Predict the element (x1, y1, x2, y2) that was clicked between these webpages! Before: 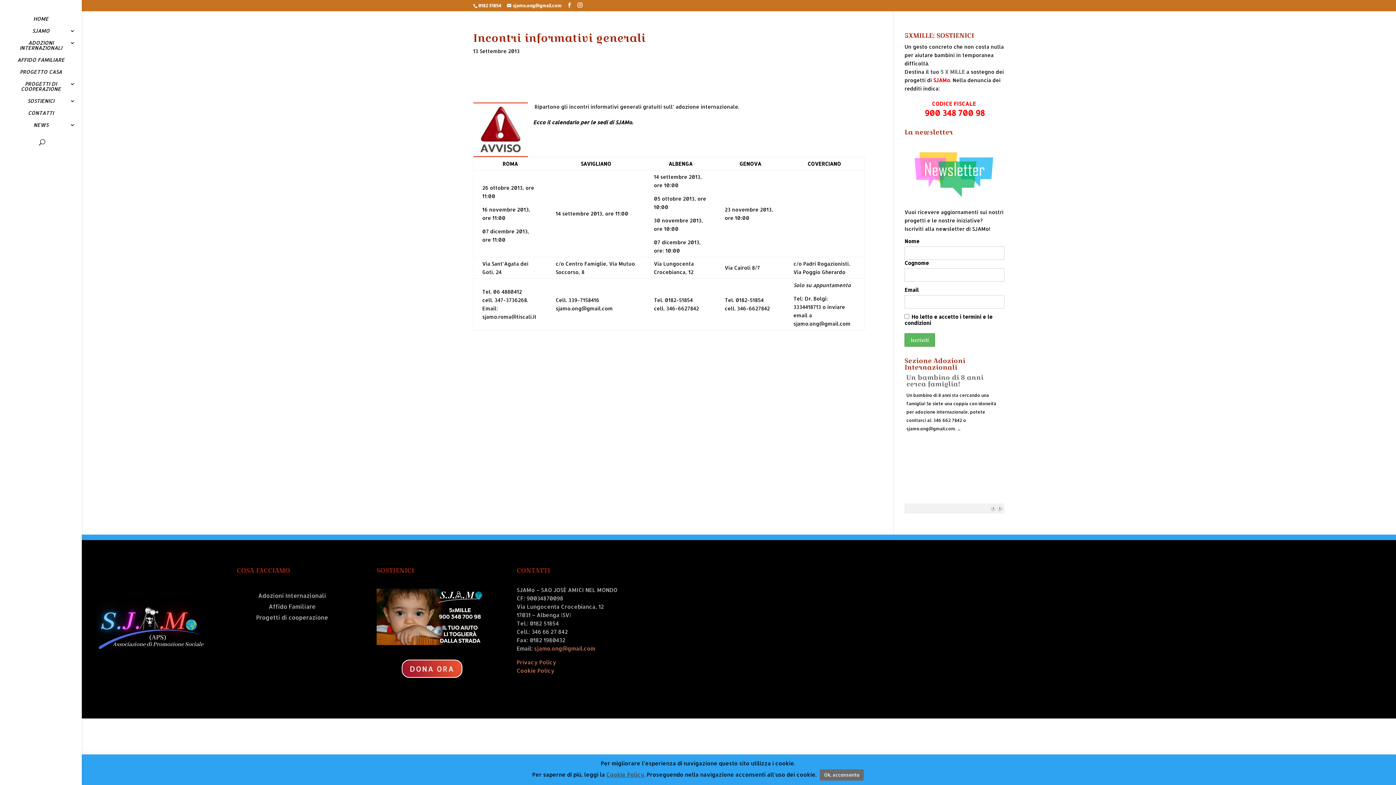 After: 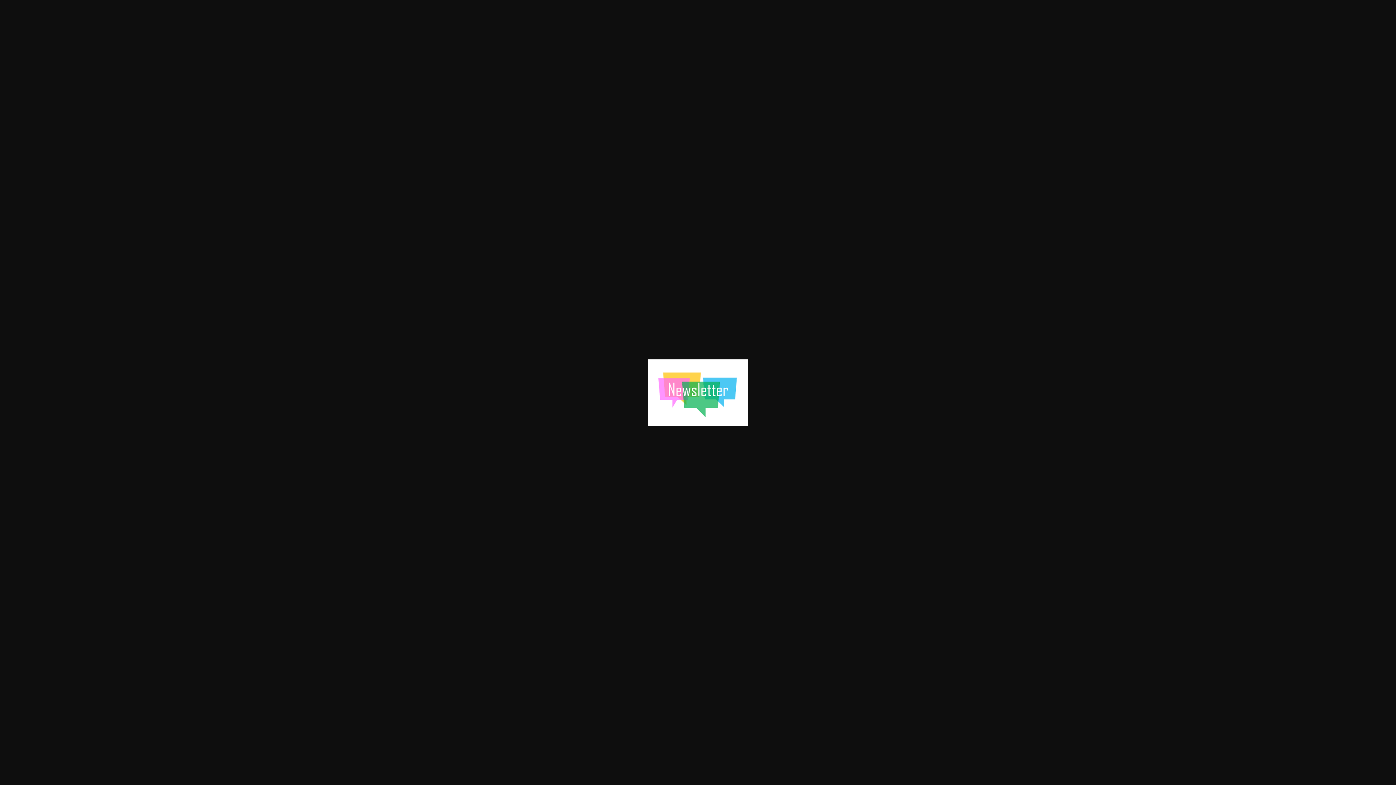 Action: bbox: (904, 200, 1004, 206)